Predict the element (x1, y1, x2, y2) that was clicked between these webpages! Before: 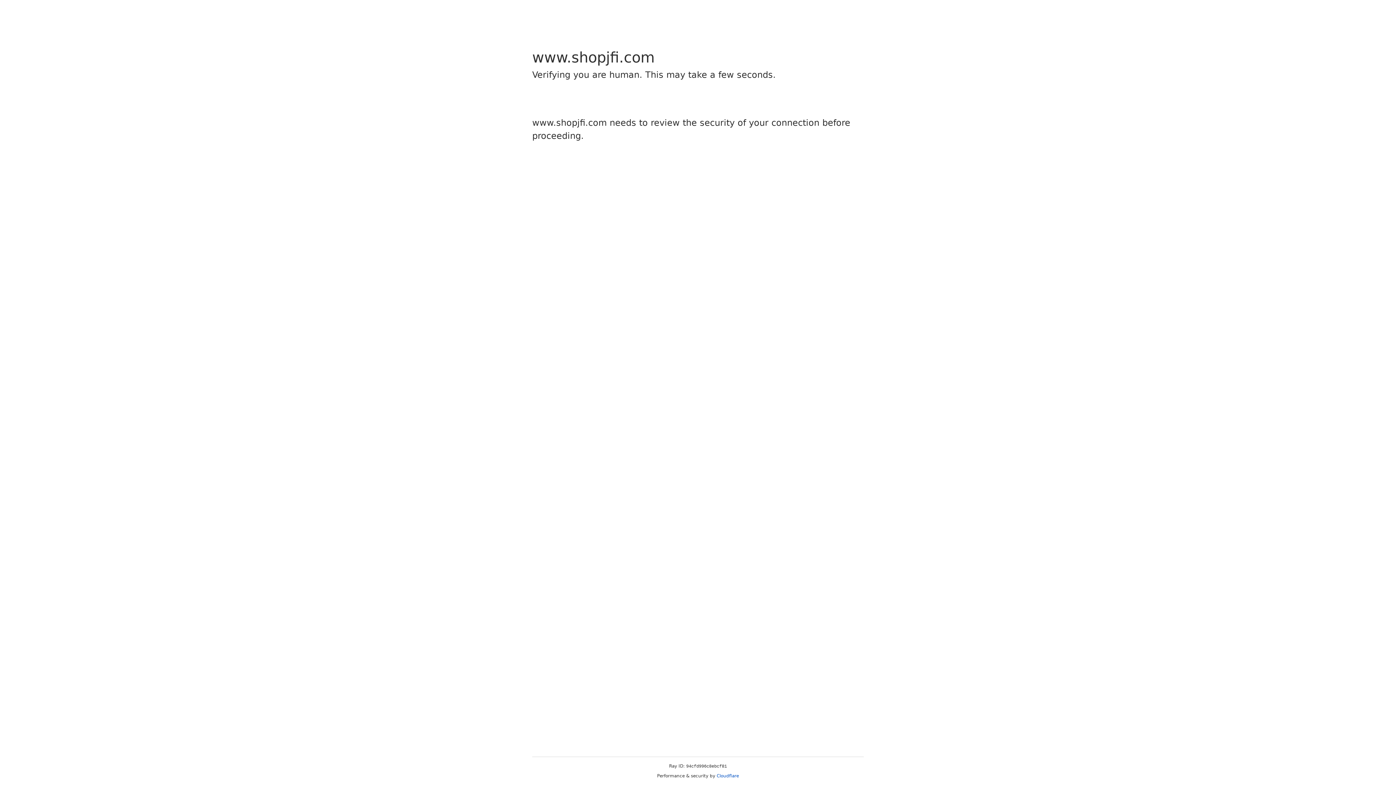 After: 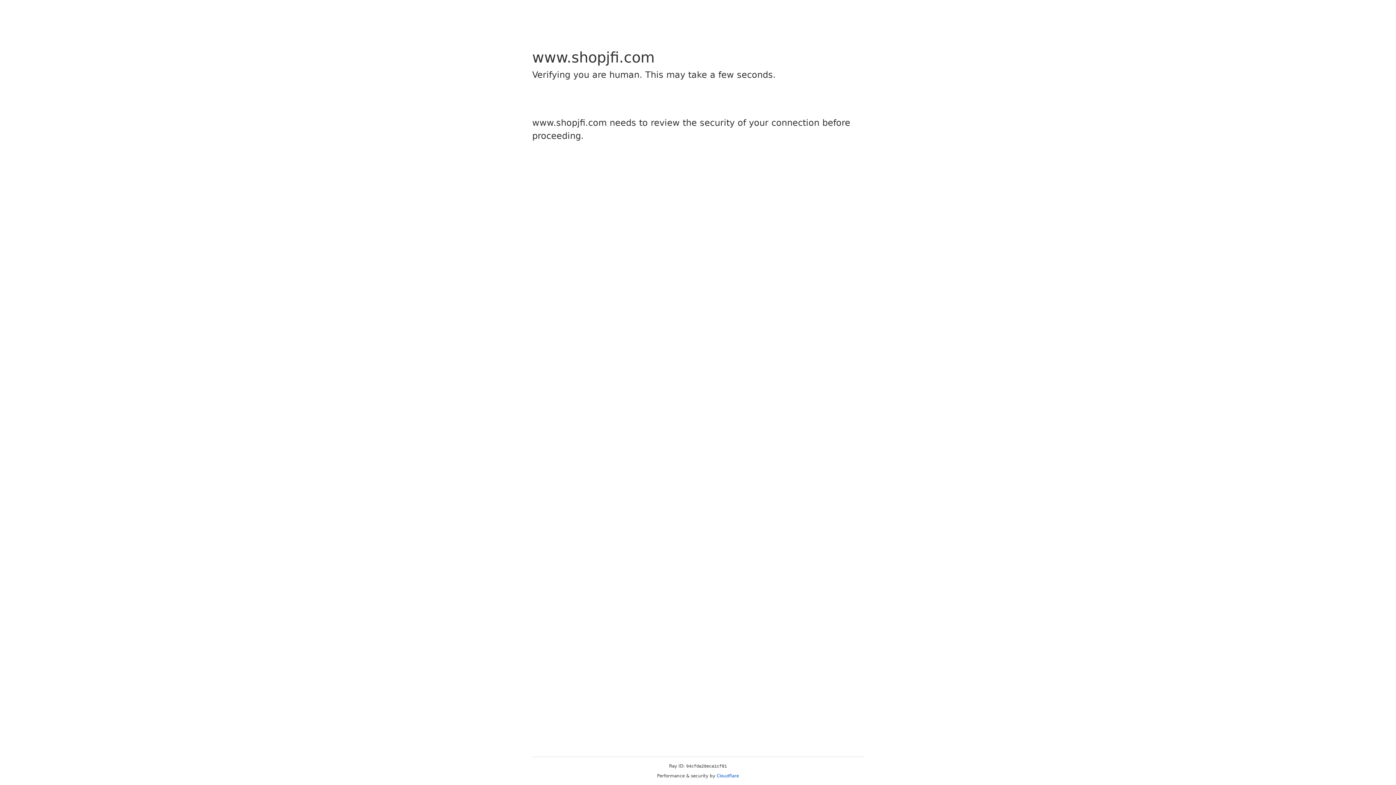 Action: bbox: (716, 773, 739, 778) label: Cloudflare